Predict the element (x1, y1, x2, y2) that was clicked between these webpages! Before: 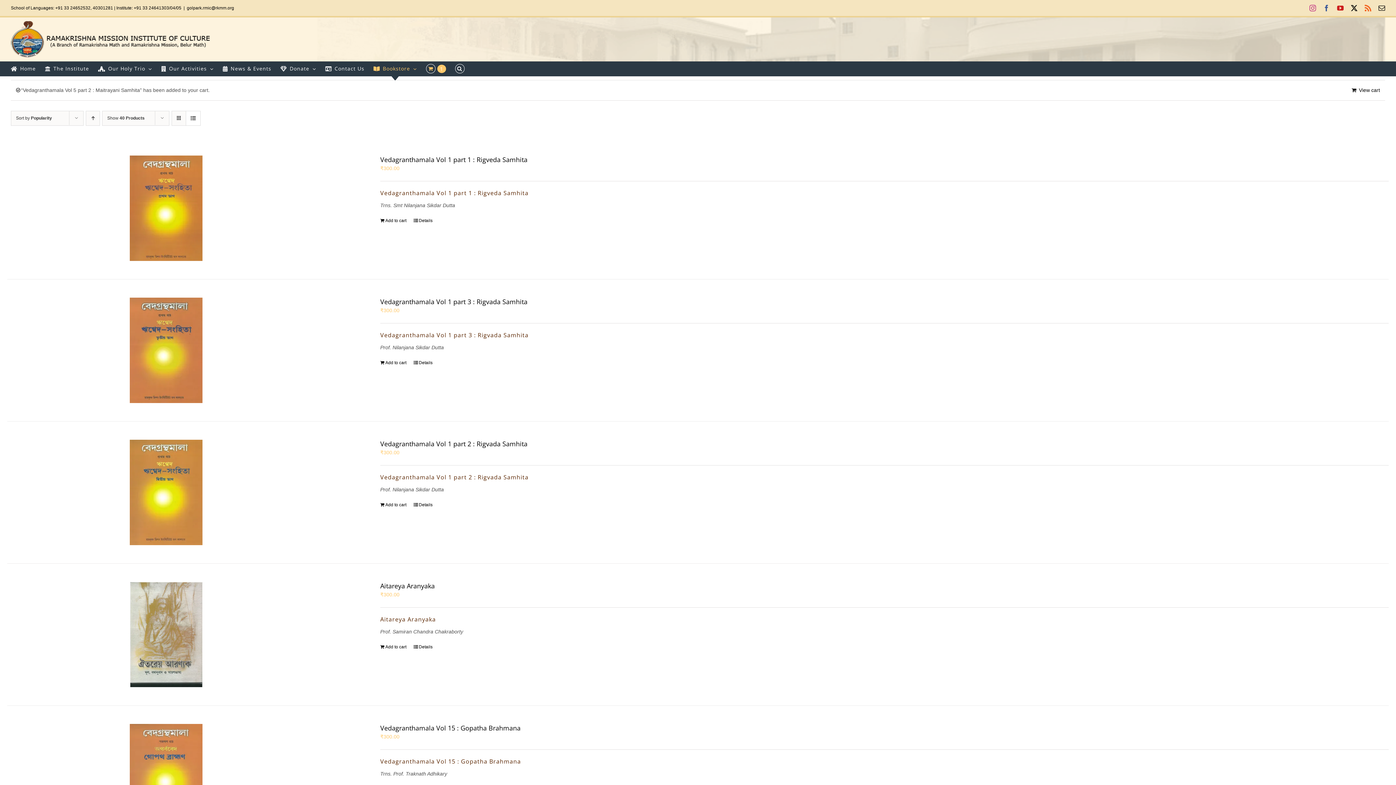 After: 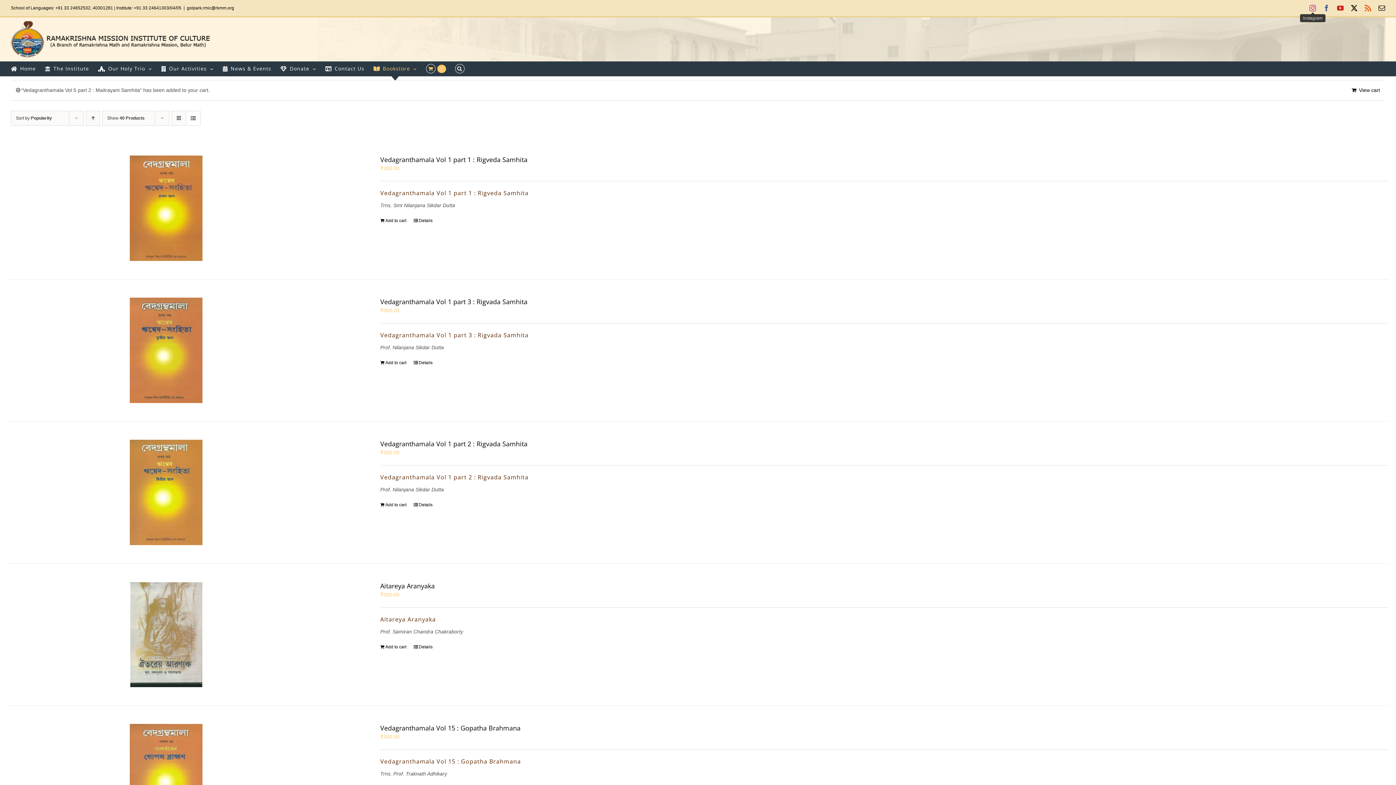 Action: bbox: (1309, 4, 1316, 11) label: Instagram